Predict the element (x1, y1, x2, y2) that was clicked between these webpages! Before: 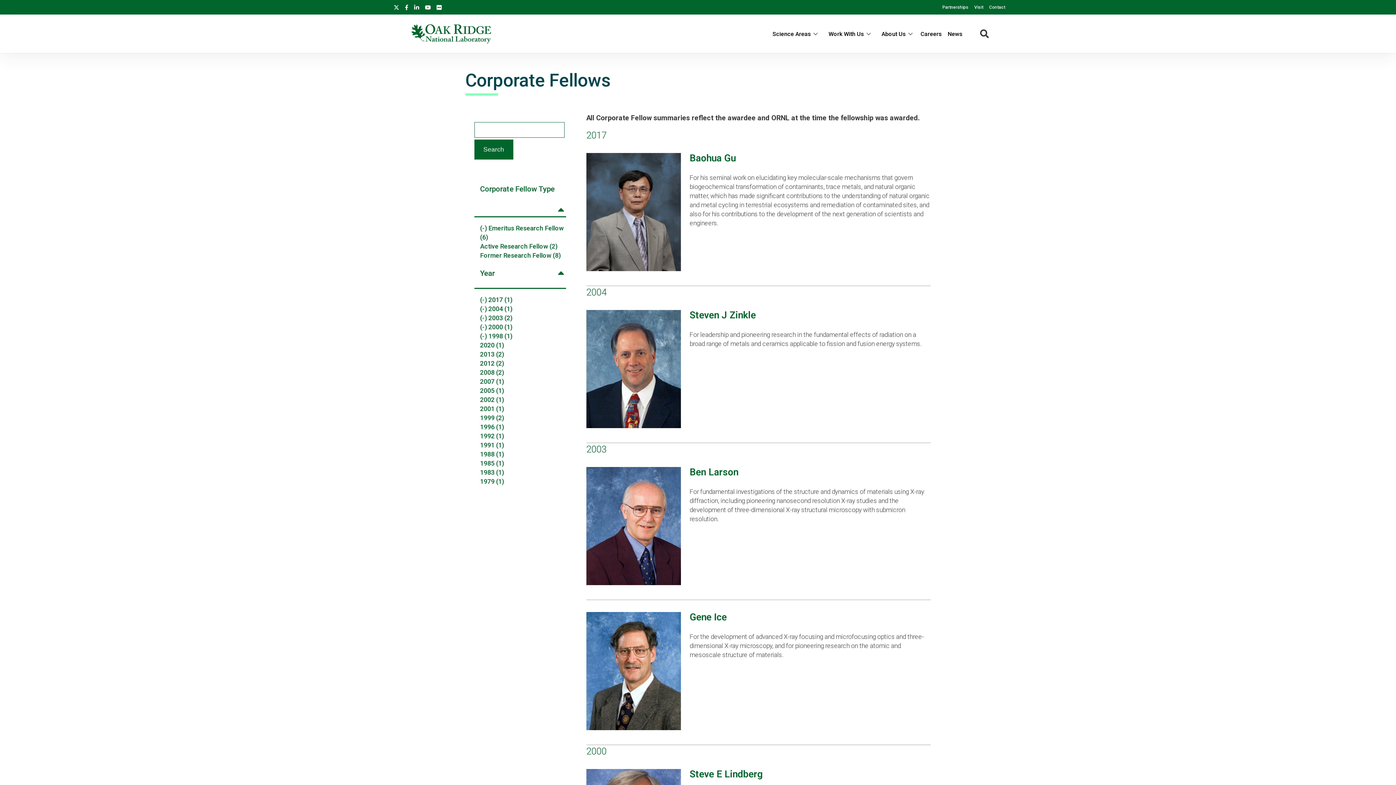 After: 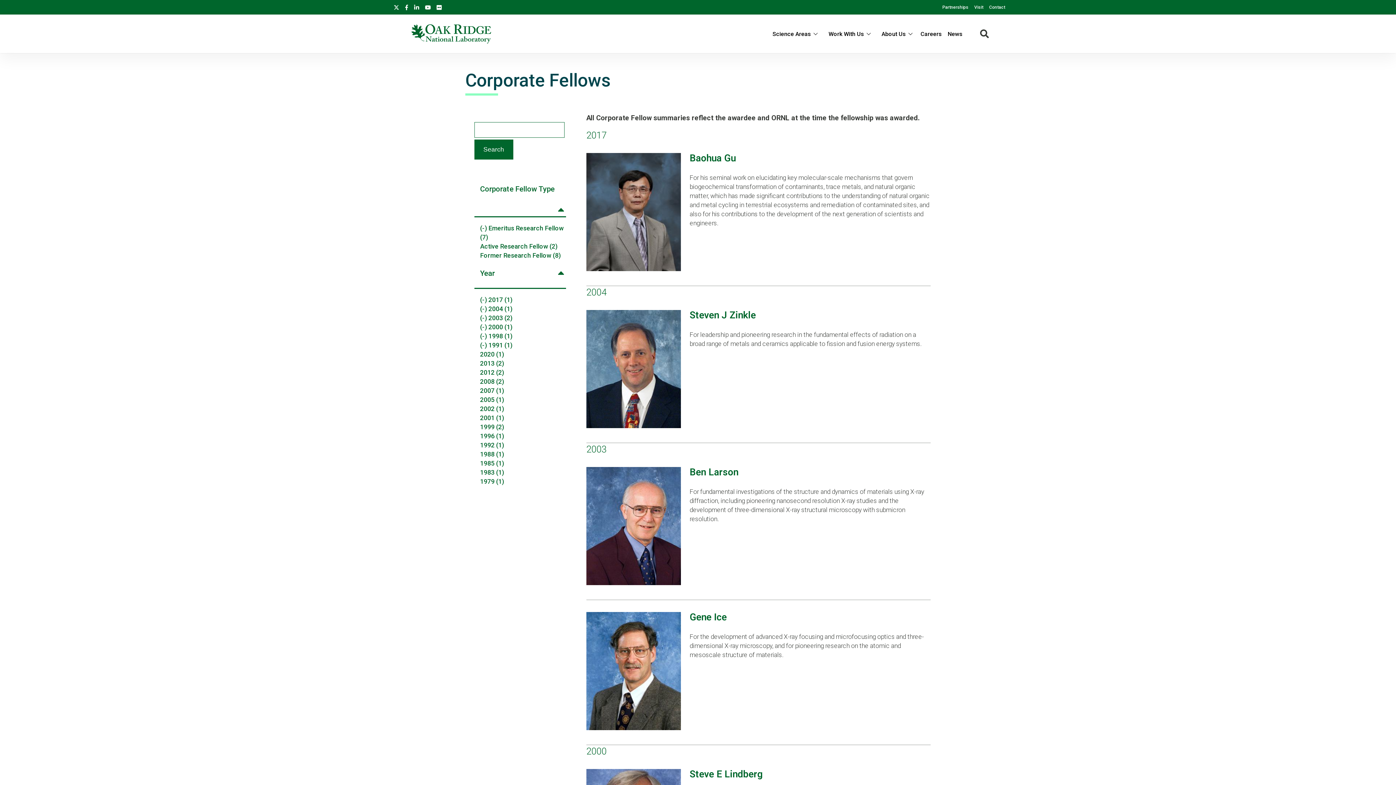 Action: bbox: (480, 441, 504, 448) label: 1991 (1)